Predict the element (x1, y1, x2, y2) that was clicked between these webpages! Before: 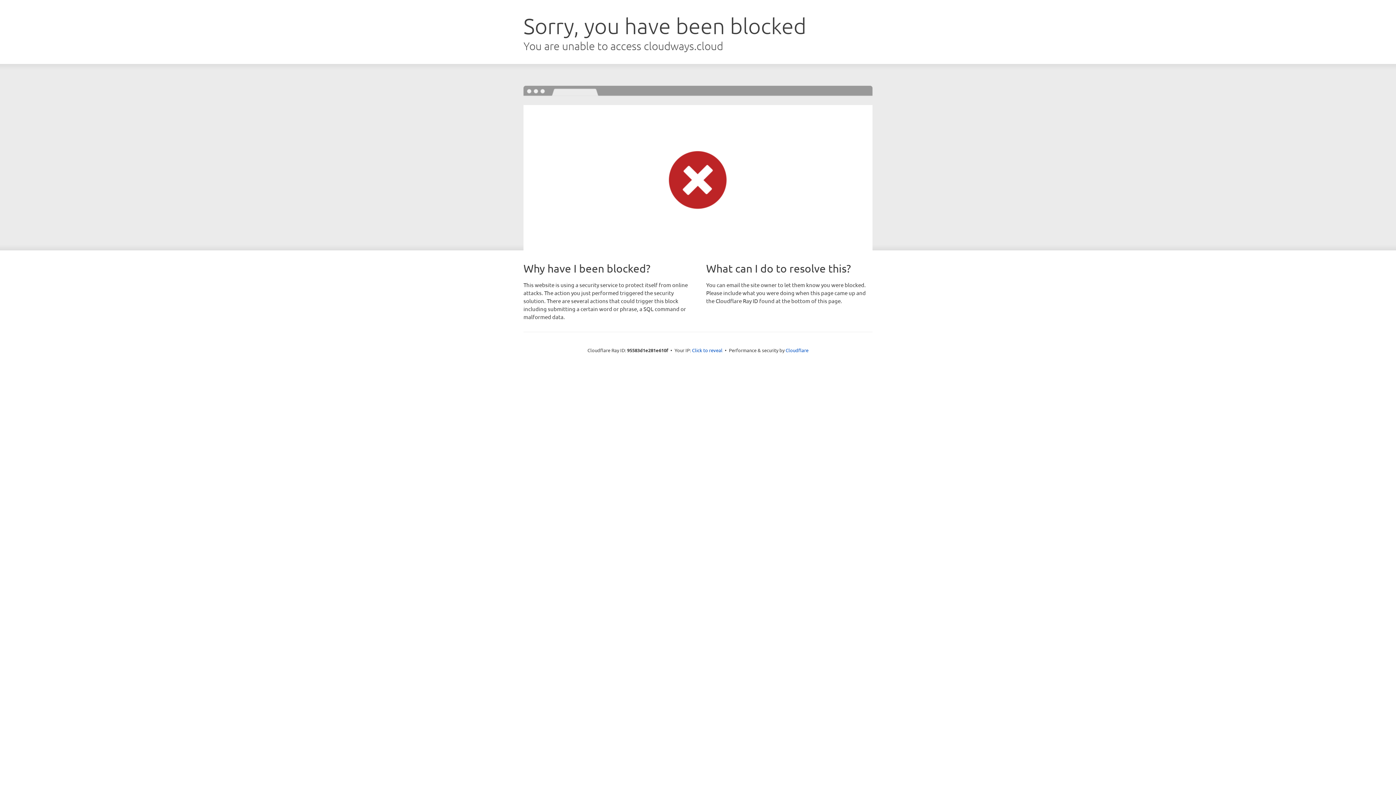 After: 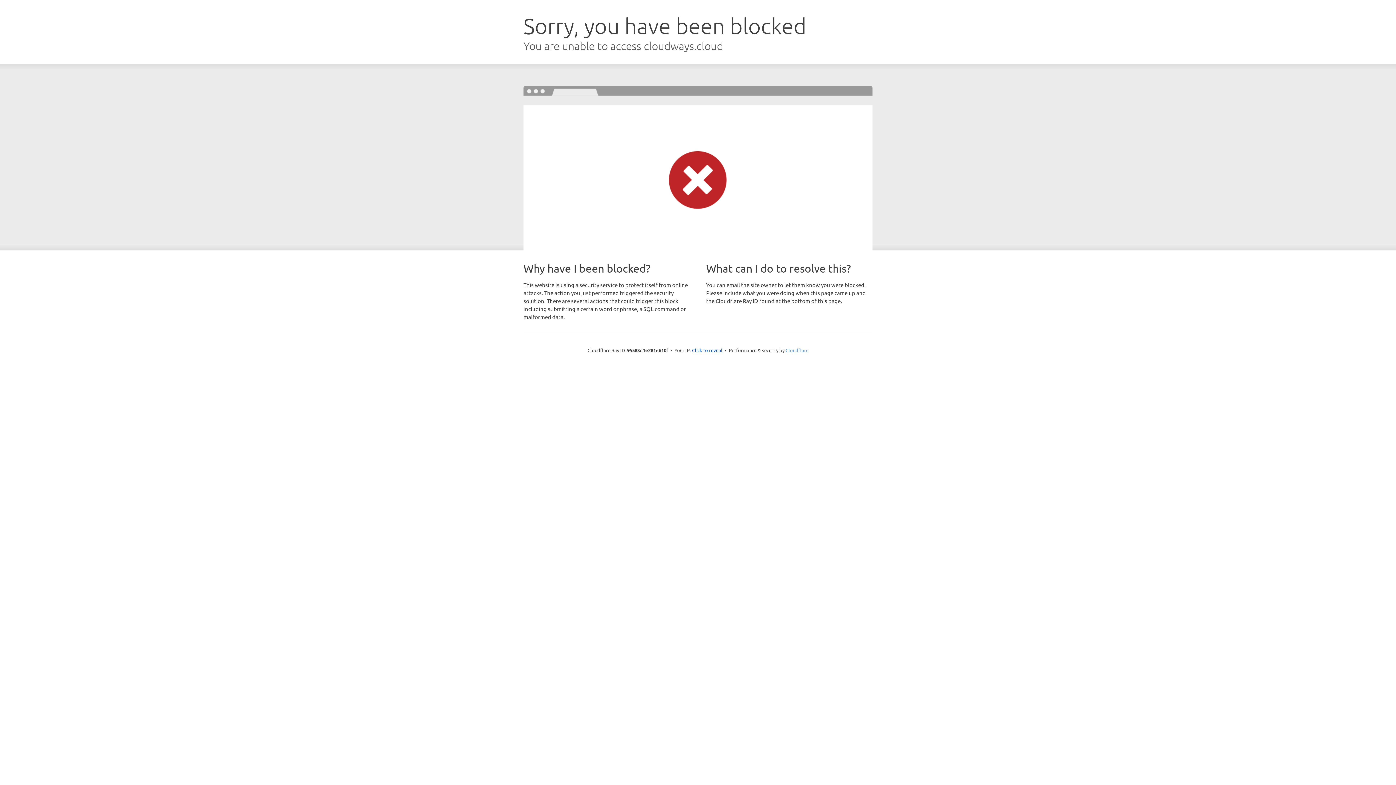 Action: label: Cloudflare bbox: (785, 347, 808, 353)